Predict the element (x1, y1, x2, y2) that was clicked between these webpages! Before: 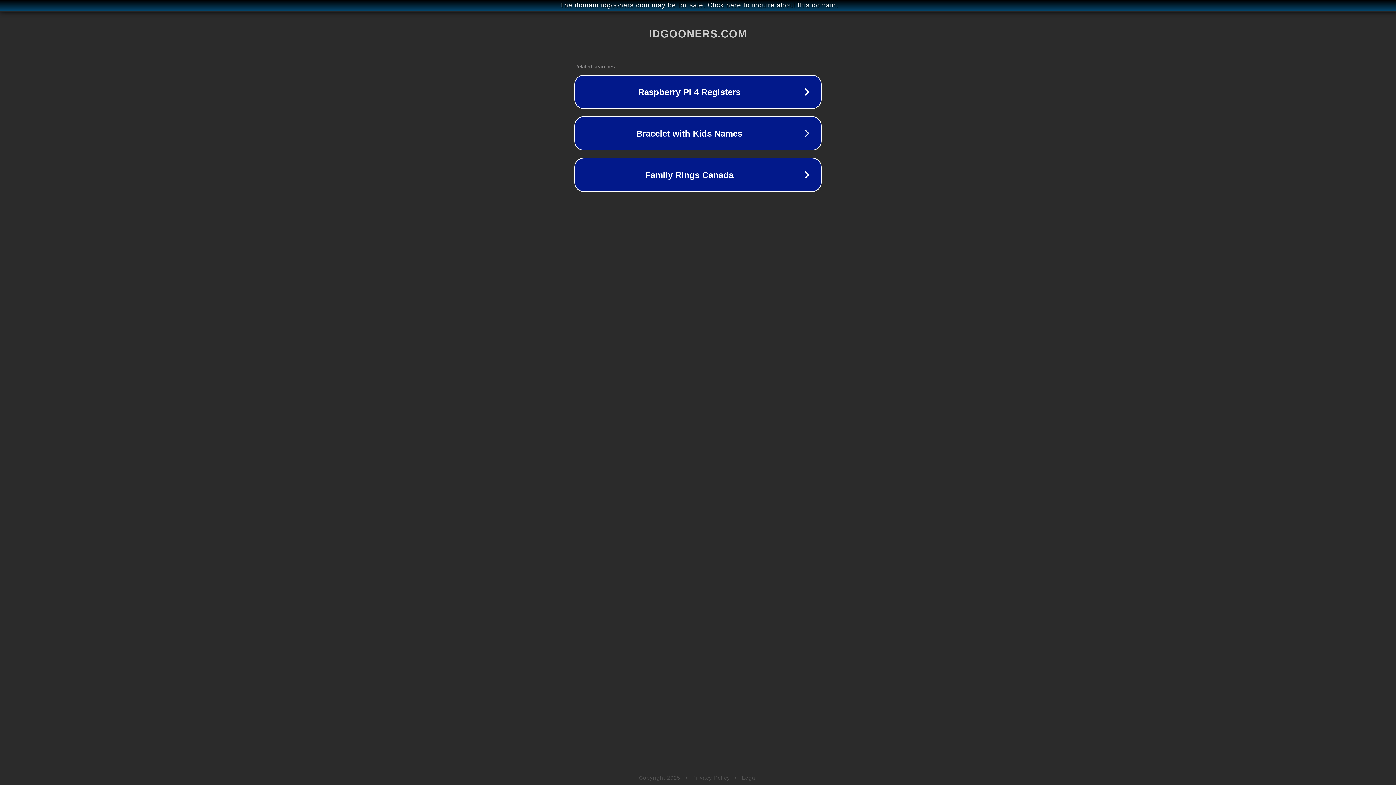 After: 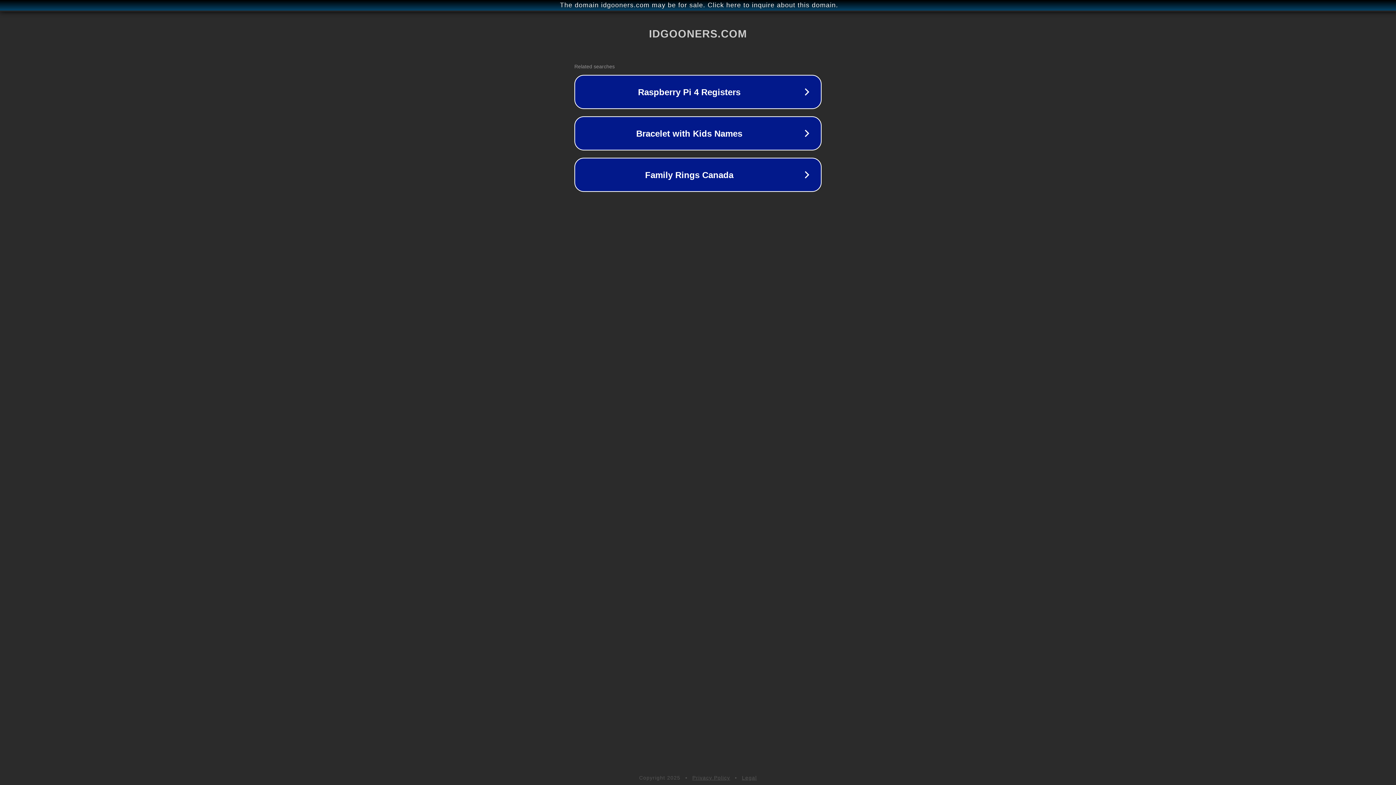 Action: bbox: (692, 775, 730, 781) label: Privacy Policy